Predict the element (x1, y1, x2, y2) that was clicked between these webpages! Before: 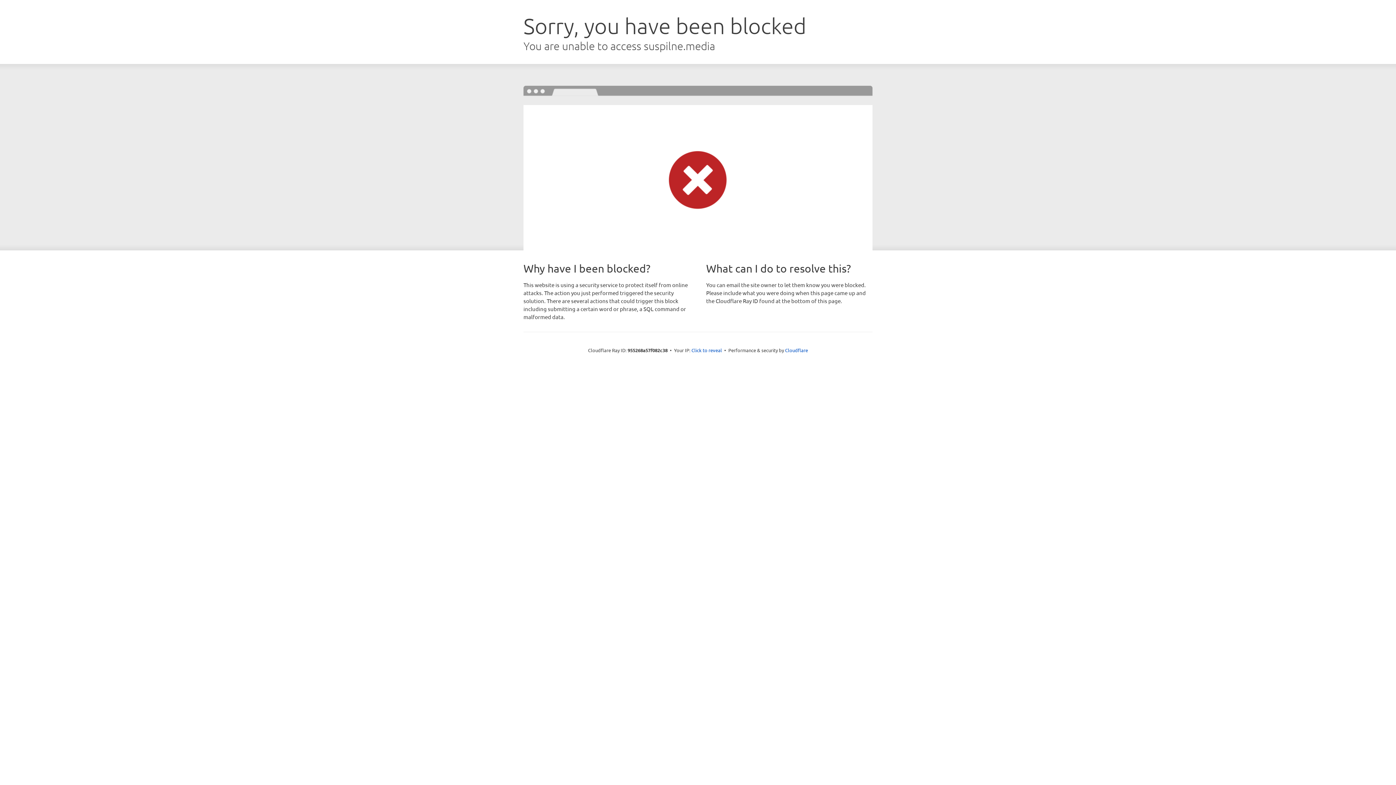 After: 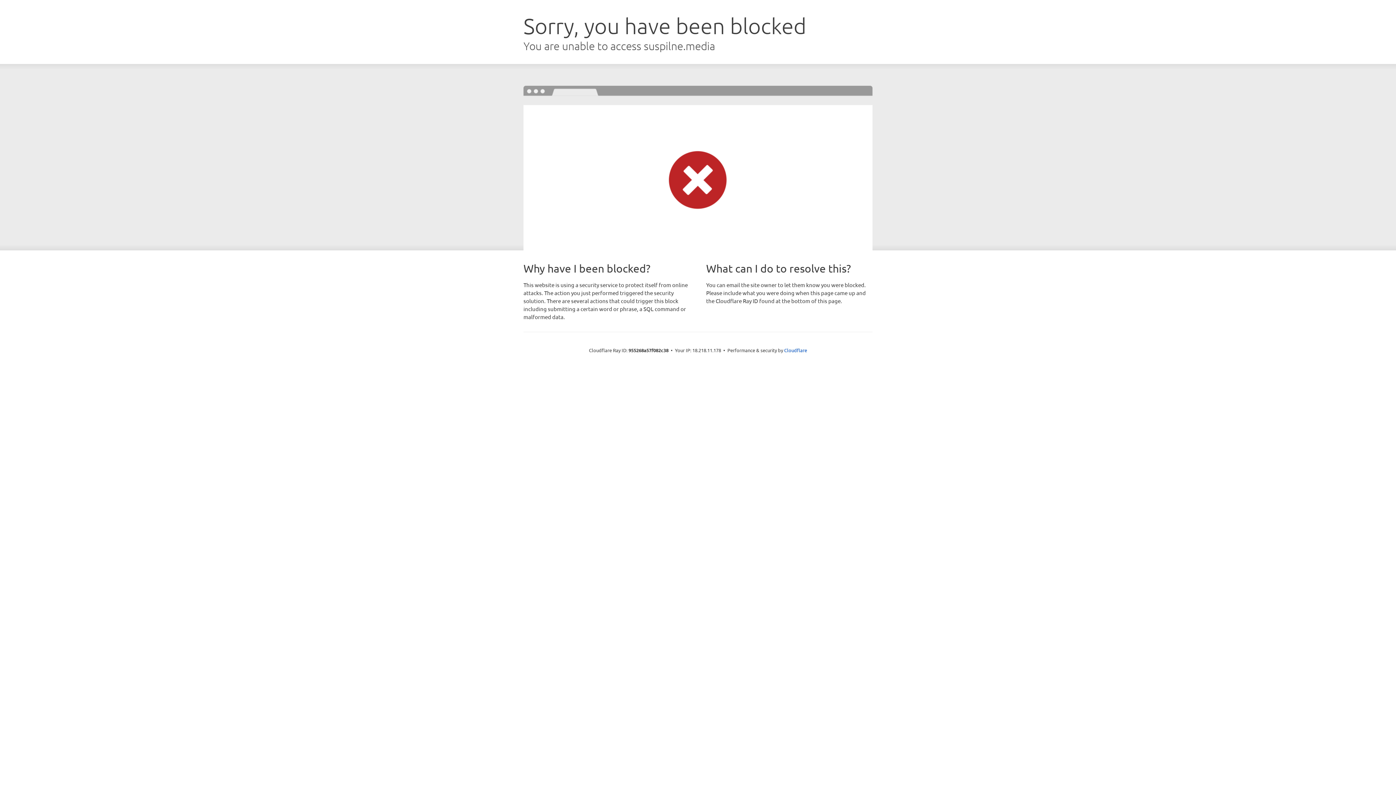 Action: label: Click to reveal bbox: (691, 346, 722, 353)